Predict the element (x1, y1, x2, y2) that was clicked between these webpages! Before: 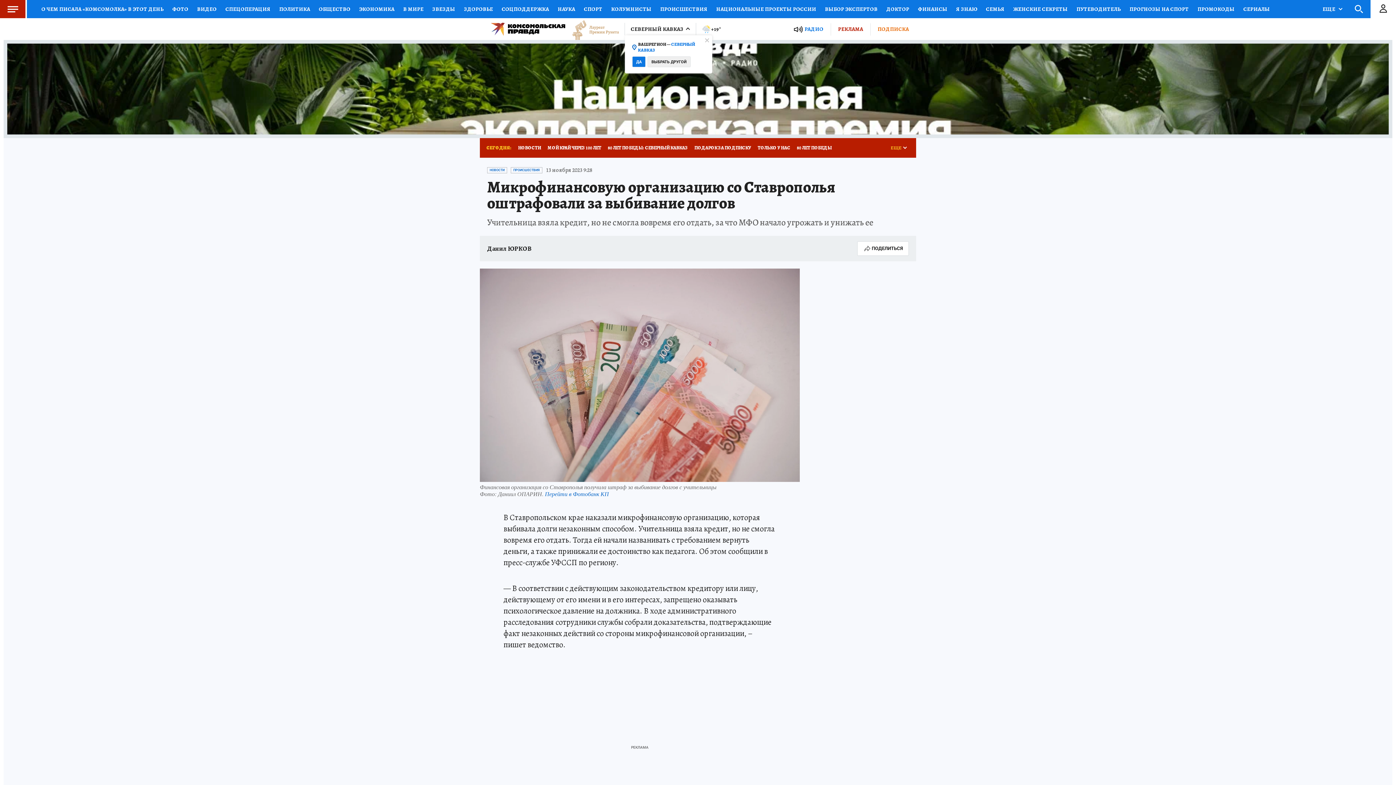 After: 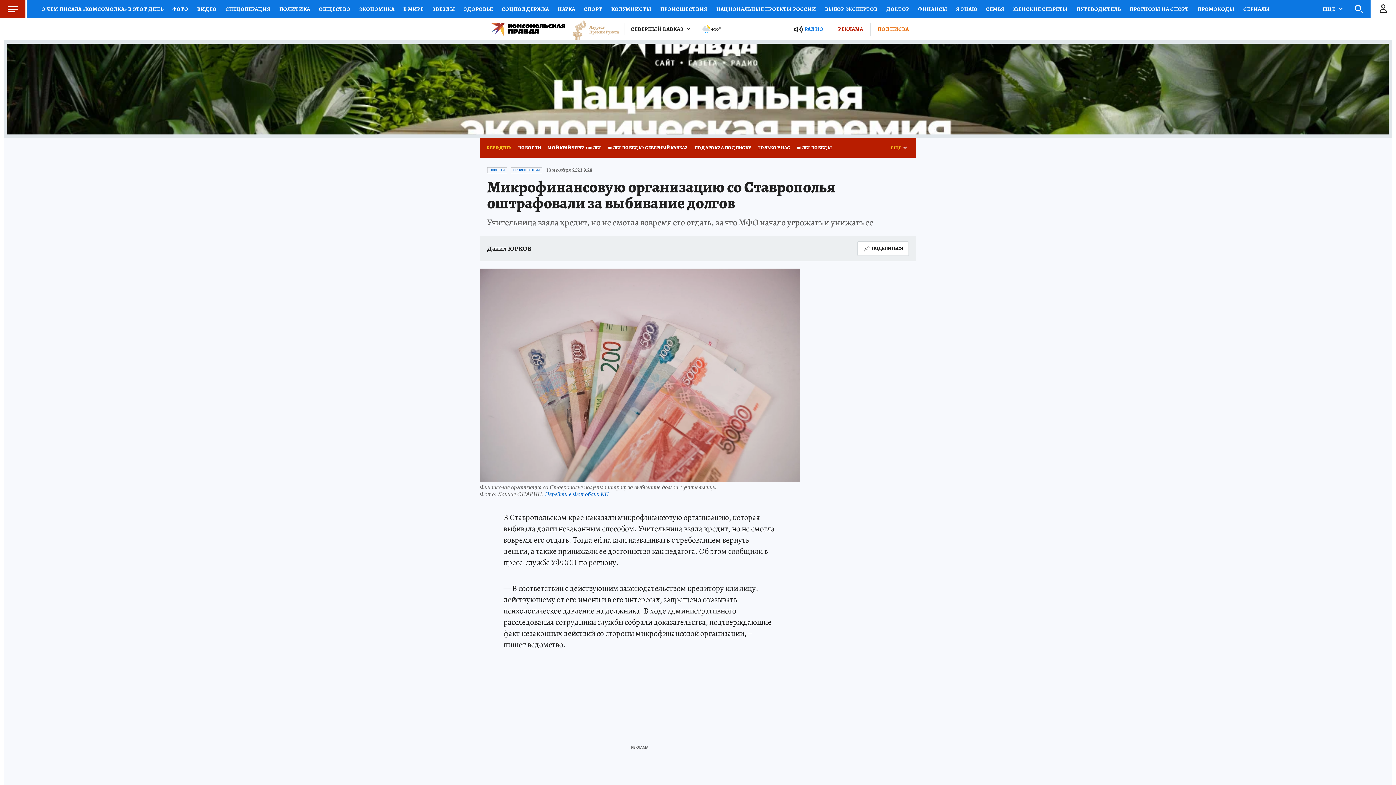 Action: label: ДА bbox: (632, 56, 645, 67)